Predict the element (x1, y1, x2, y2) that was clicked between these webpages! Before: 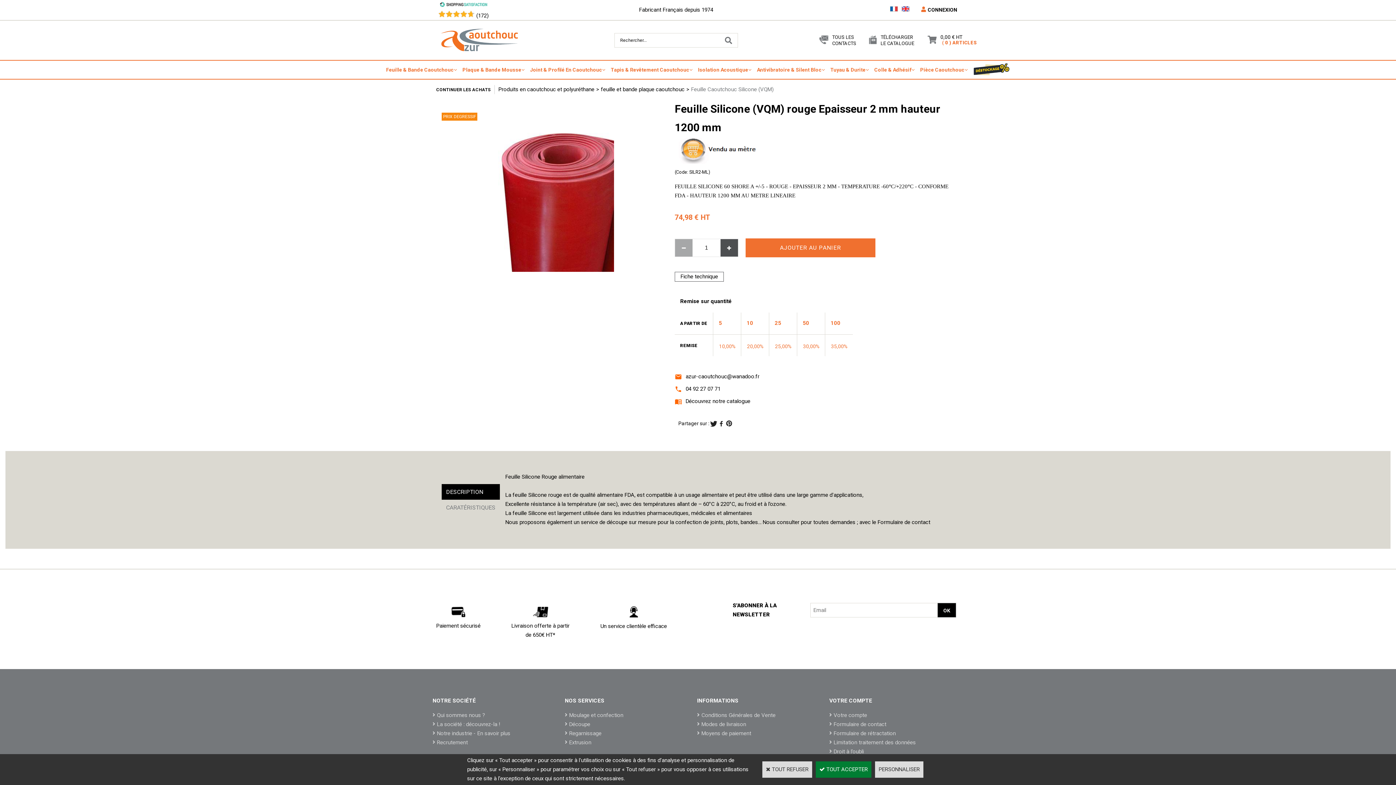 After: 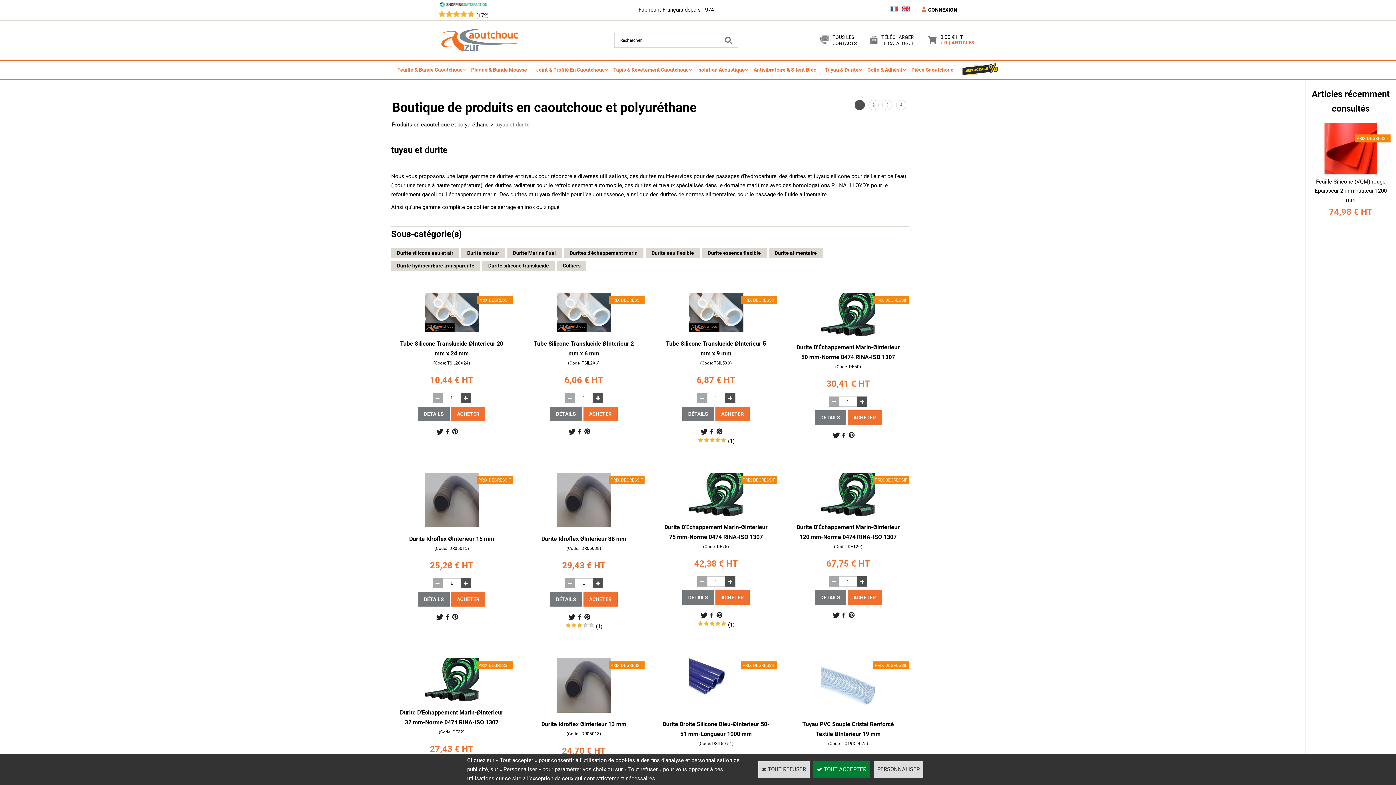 Action: label: Tuyau & Durite bbox: (826, 60, 870, 78)